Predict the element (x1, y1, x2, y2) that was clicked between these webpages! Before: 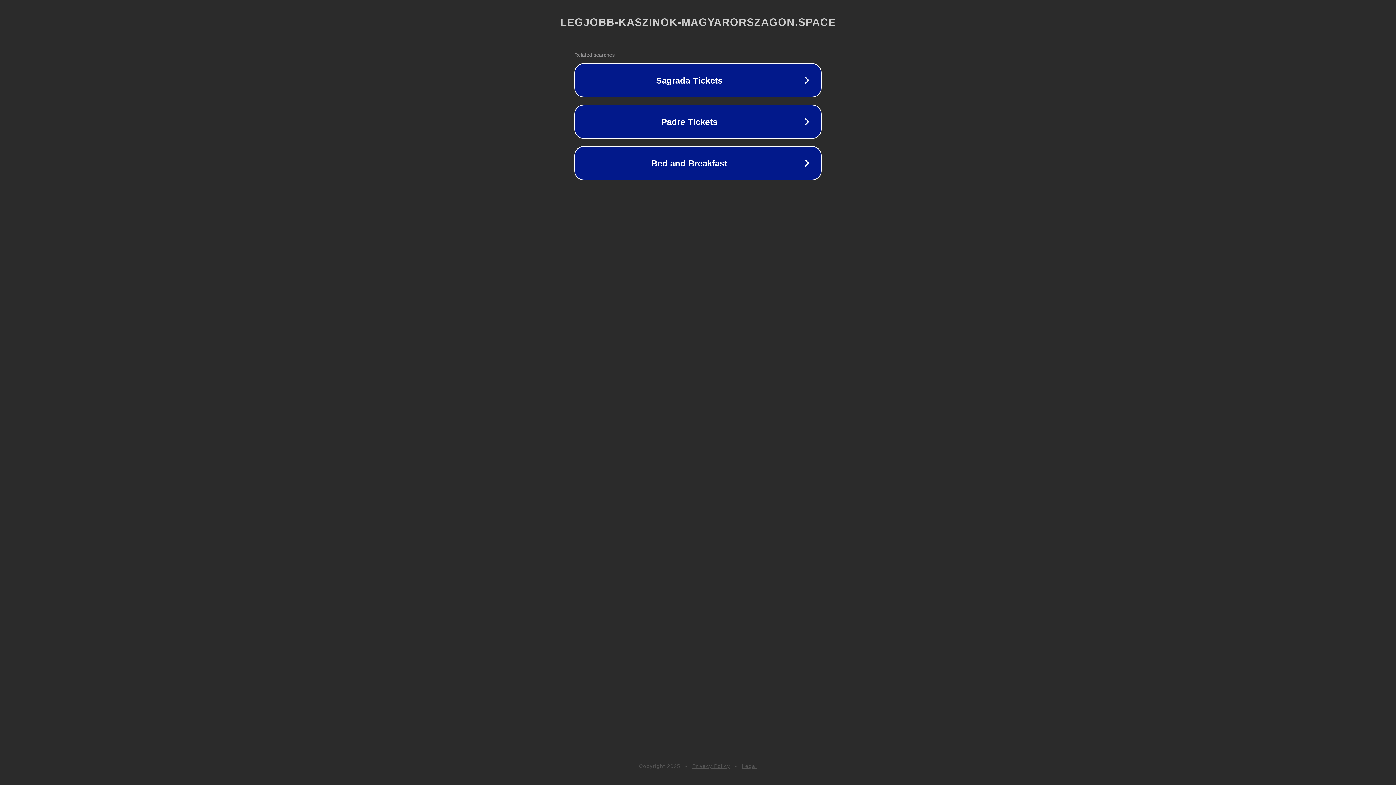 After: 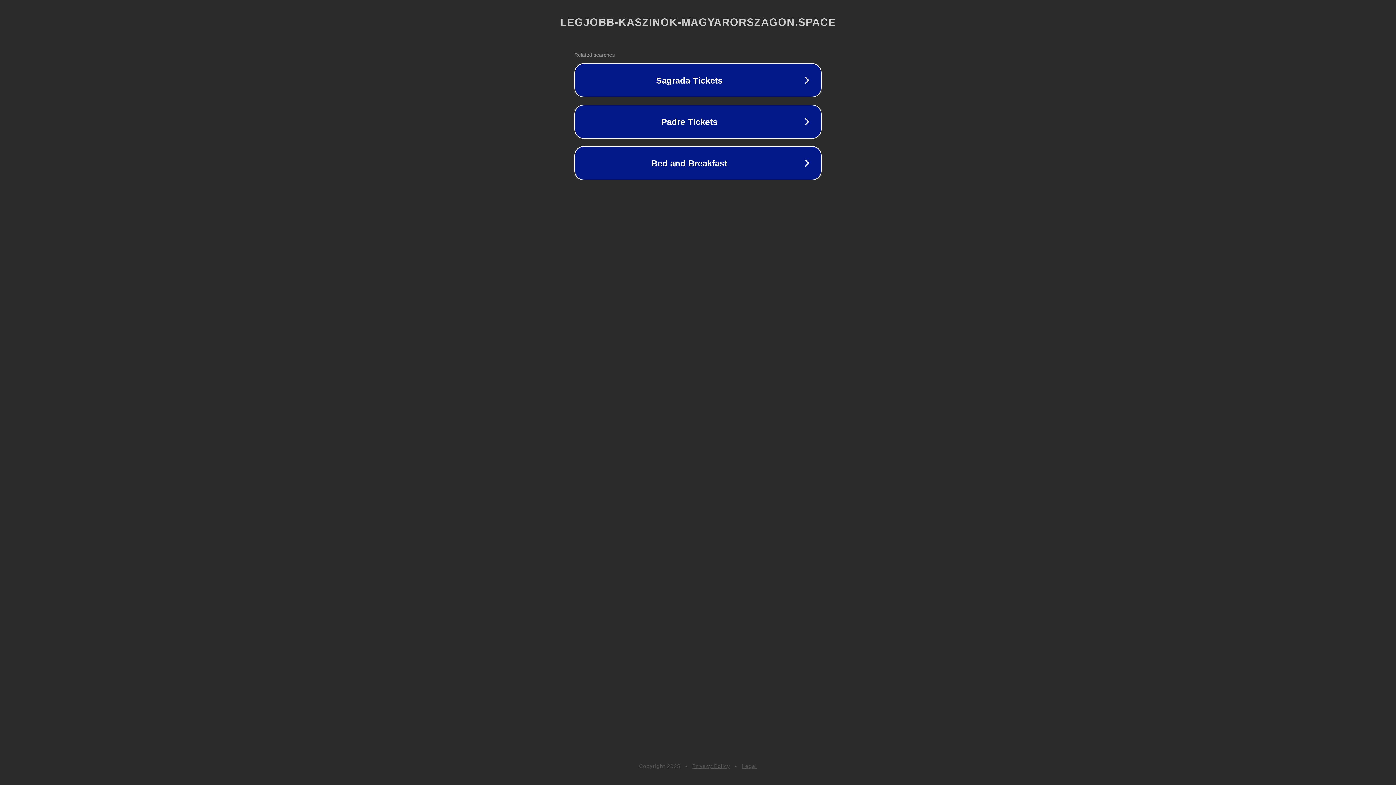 Action: bbox: (692, 763, 730, 769) label: Privacy Policy